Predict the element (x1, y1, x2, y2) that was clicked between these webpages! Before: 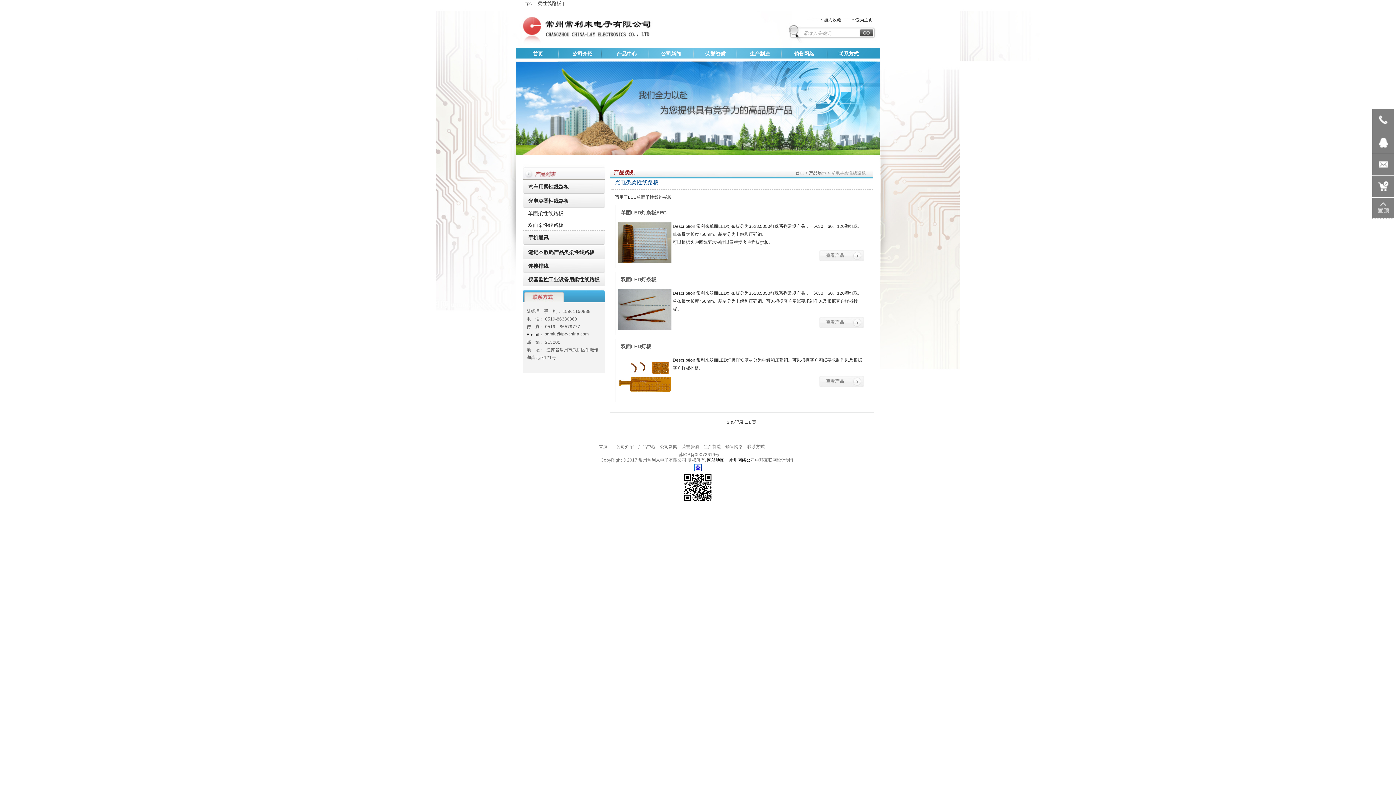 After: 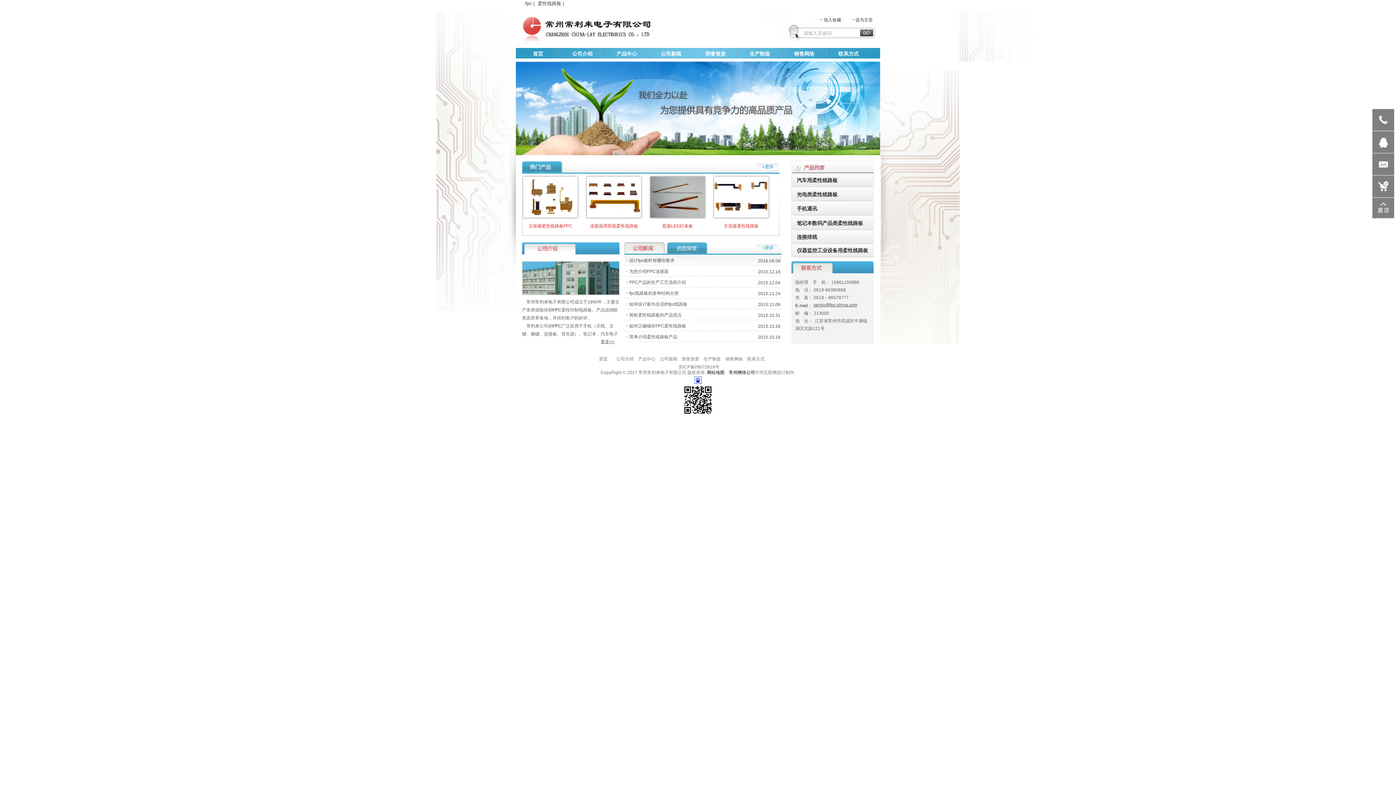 Action: label: 首页 bbox: (592, 442, 614, 450)